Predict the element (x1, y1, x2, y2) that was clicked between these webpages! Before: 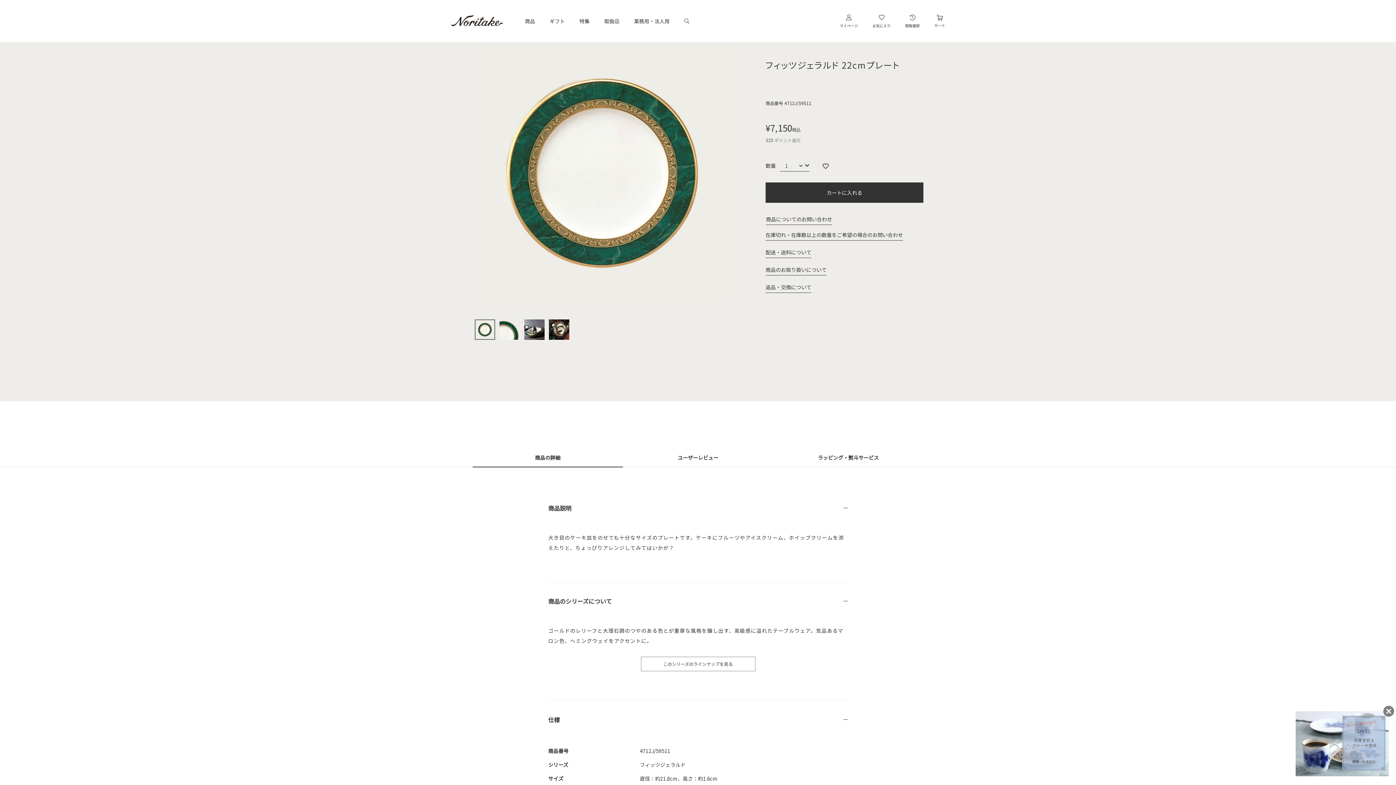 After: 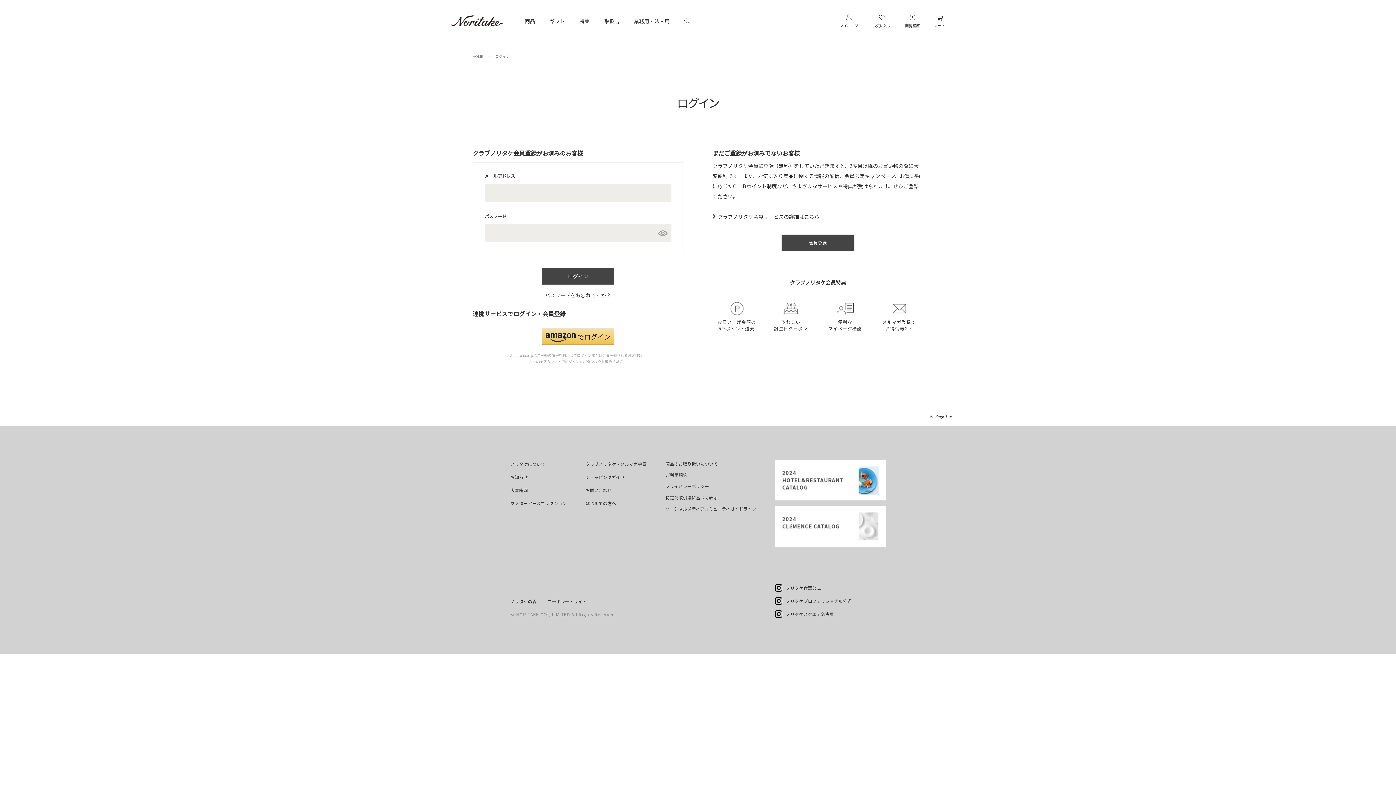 Action: label: お気に入り bbox: (872, 12, 890, 28)